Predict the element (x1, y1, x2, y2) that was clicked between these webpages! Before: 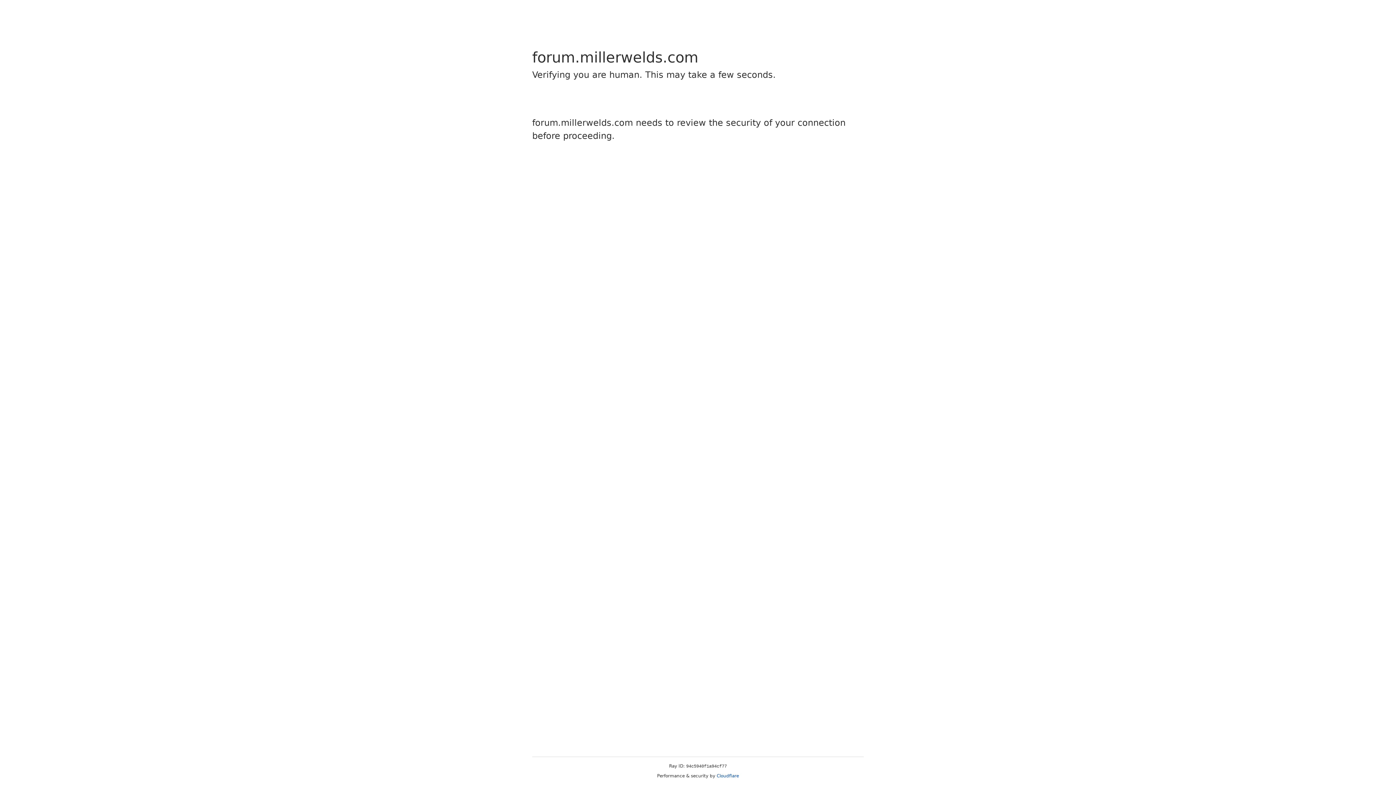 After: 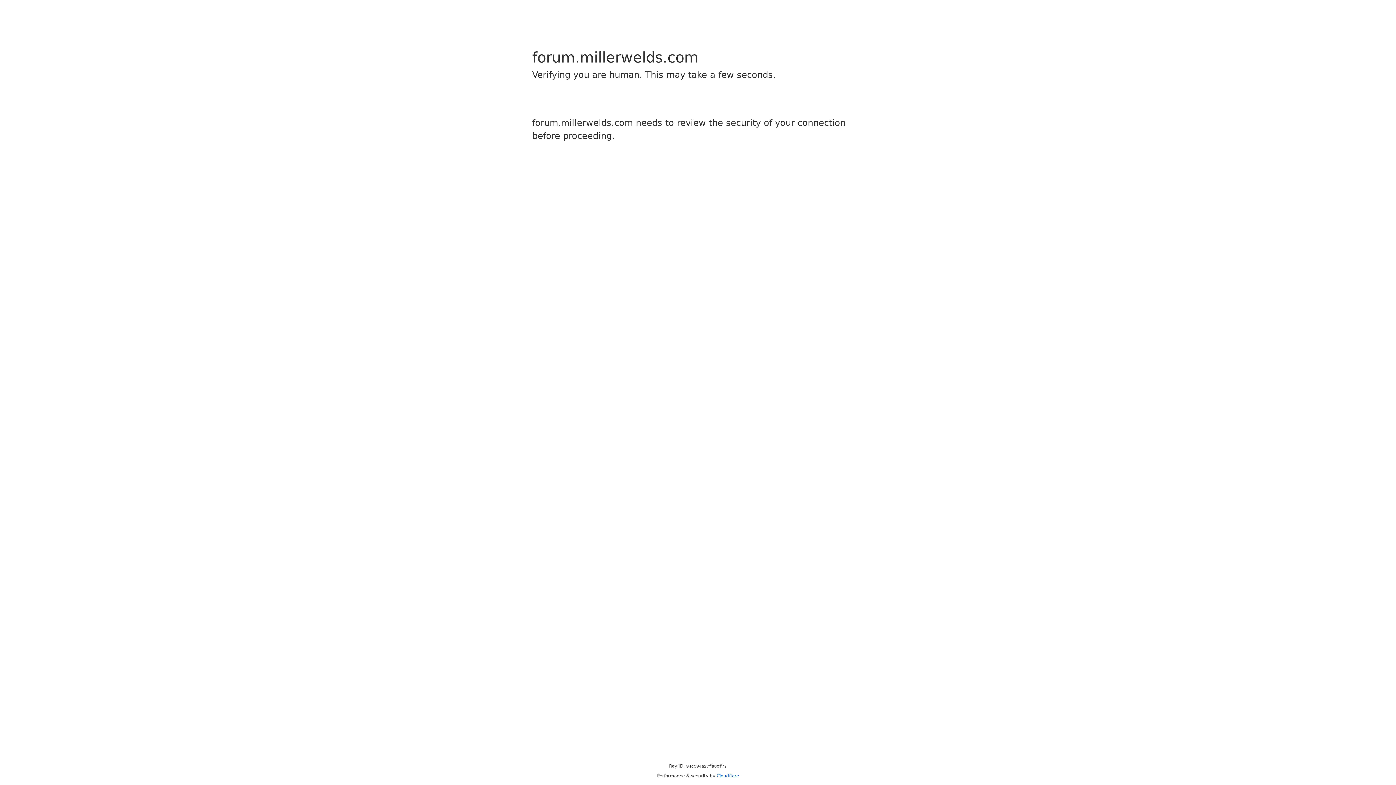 Action: bbox: (716, 773, 739, 778) label: Cloudflare